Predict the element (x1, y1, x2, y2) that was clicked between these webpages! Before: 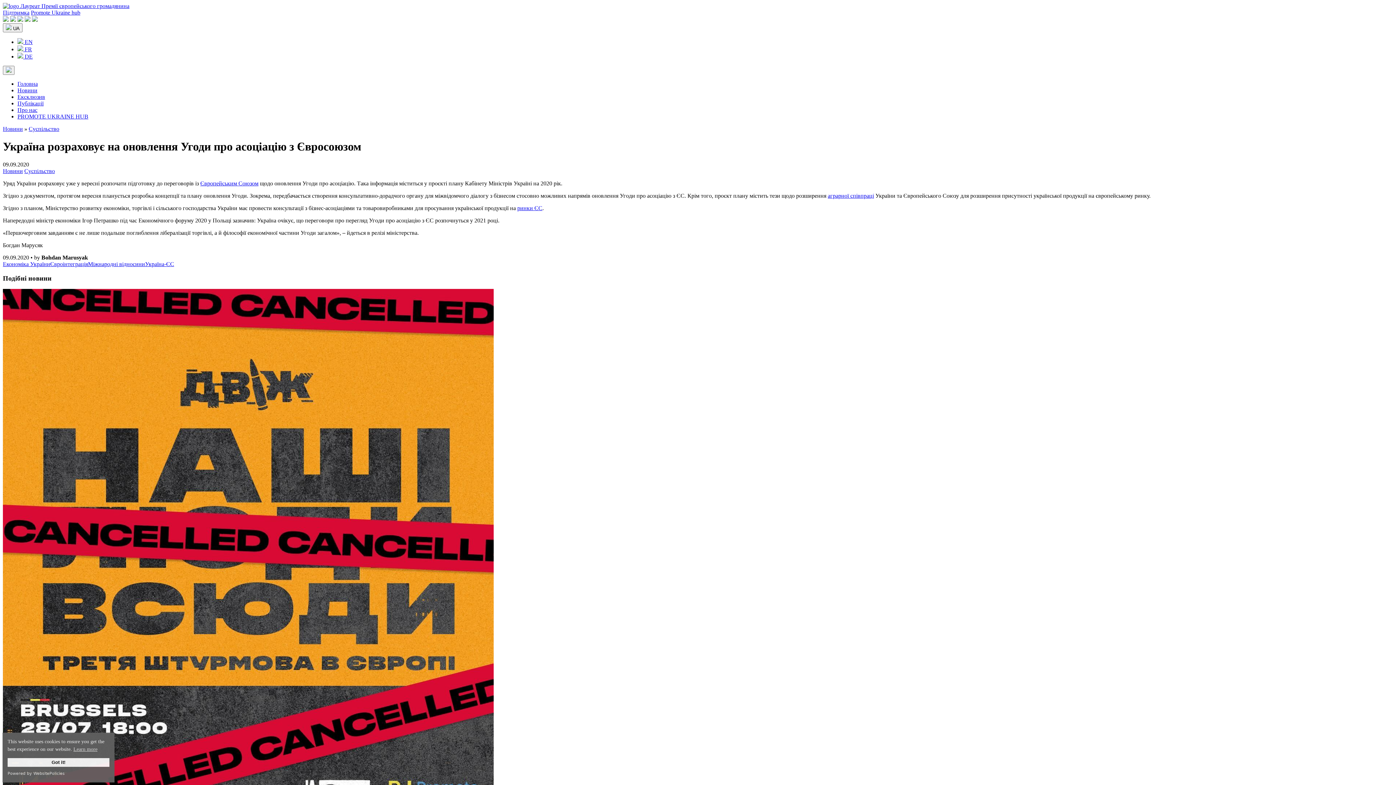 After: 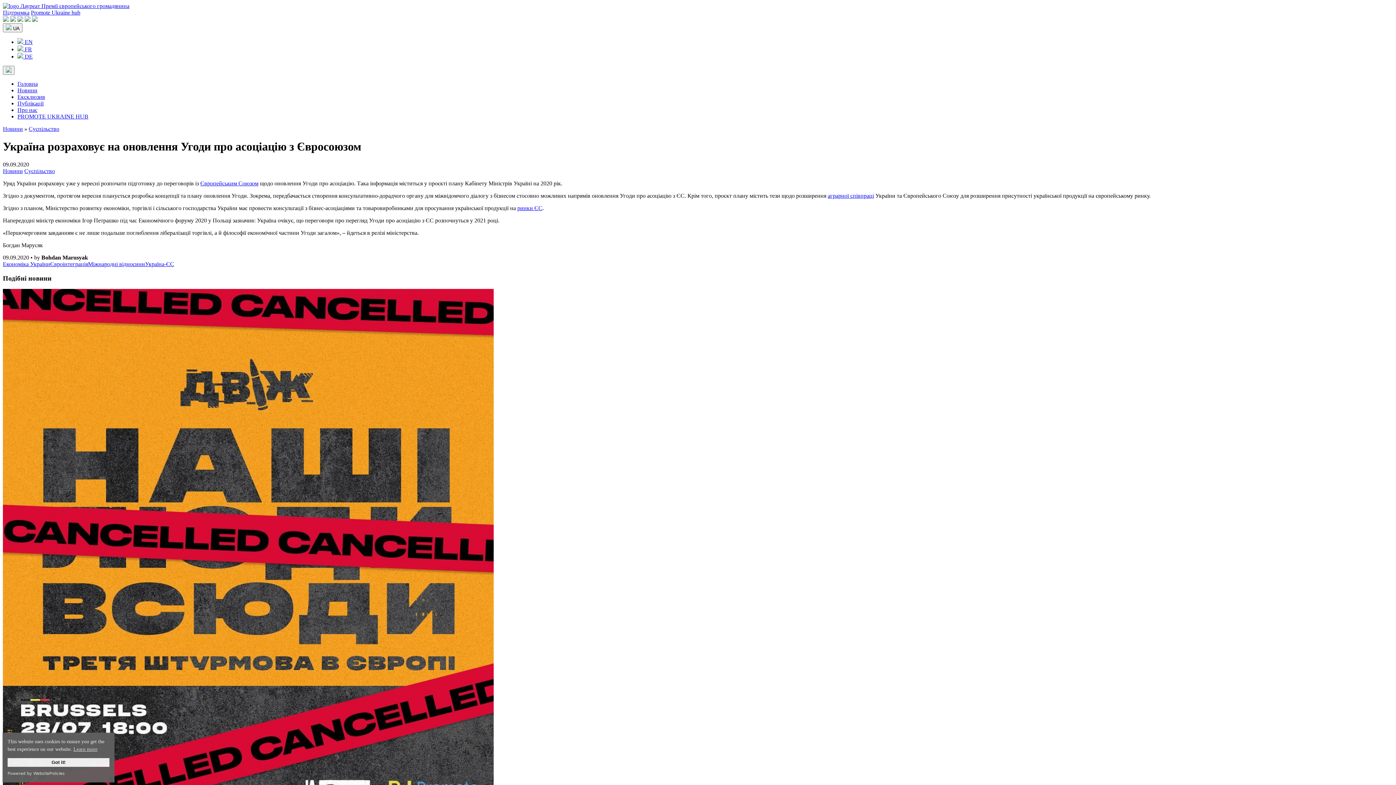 Action: bbox: (24, 16, 30, 22)